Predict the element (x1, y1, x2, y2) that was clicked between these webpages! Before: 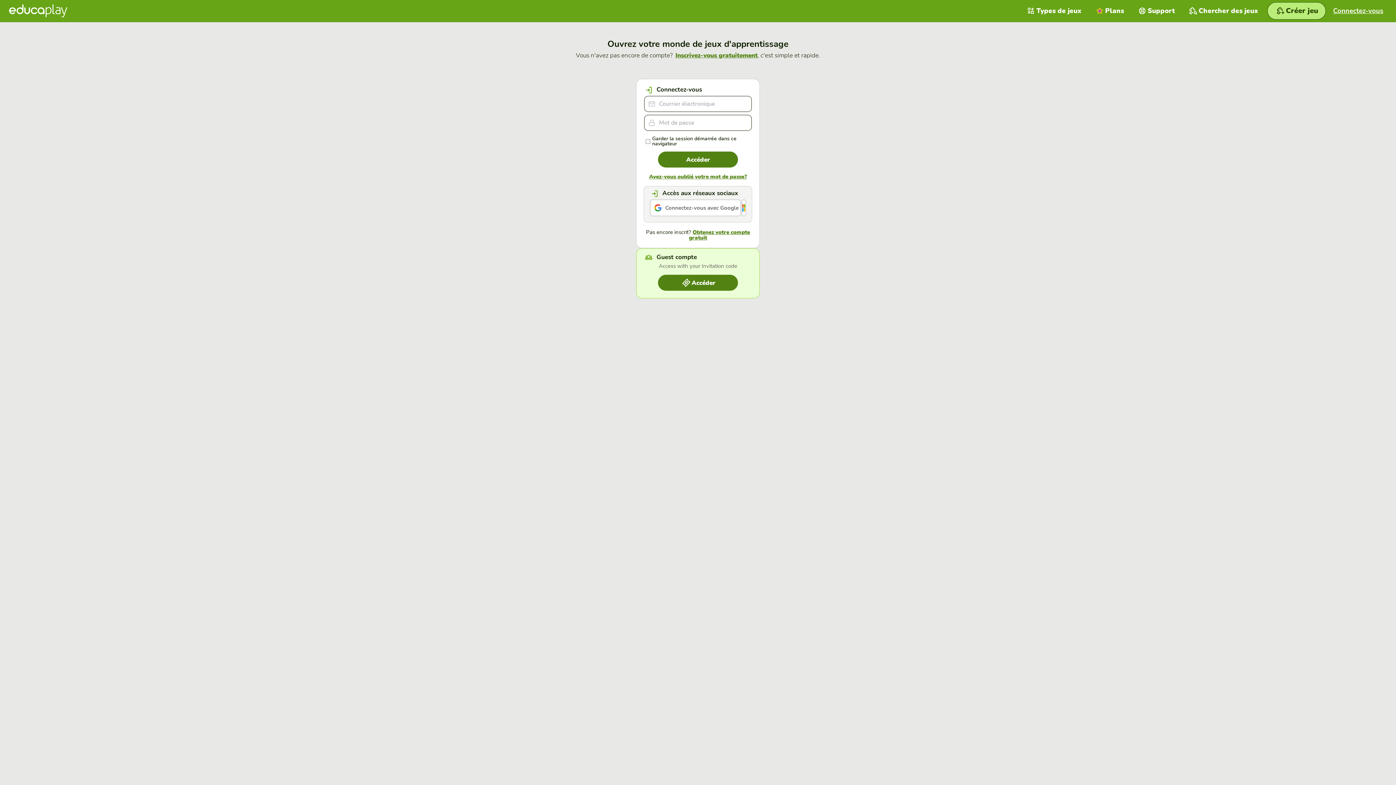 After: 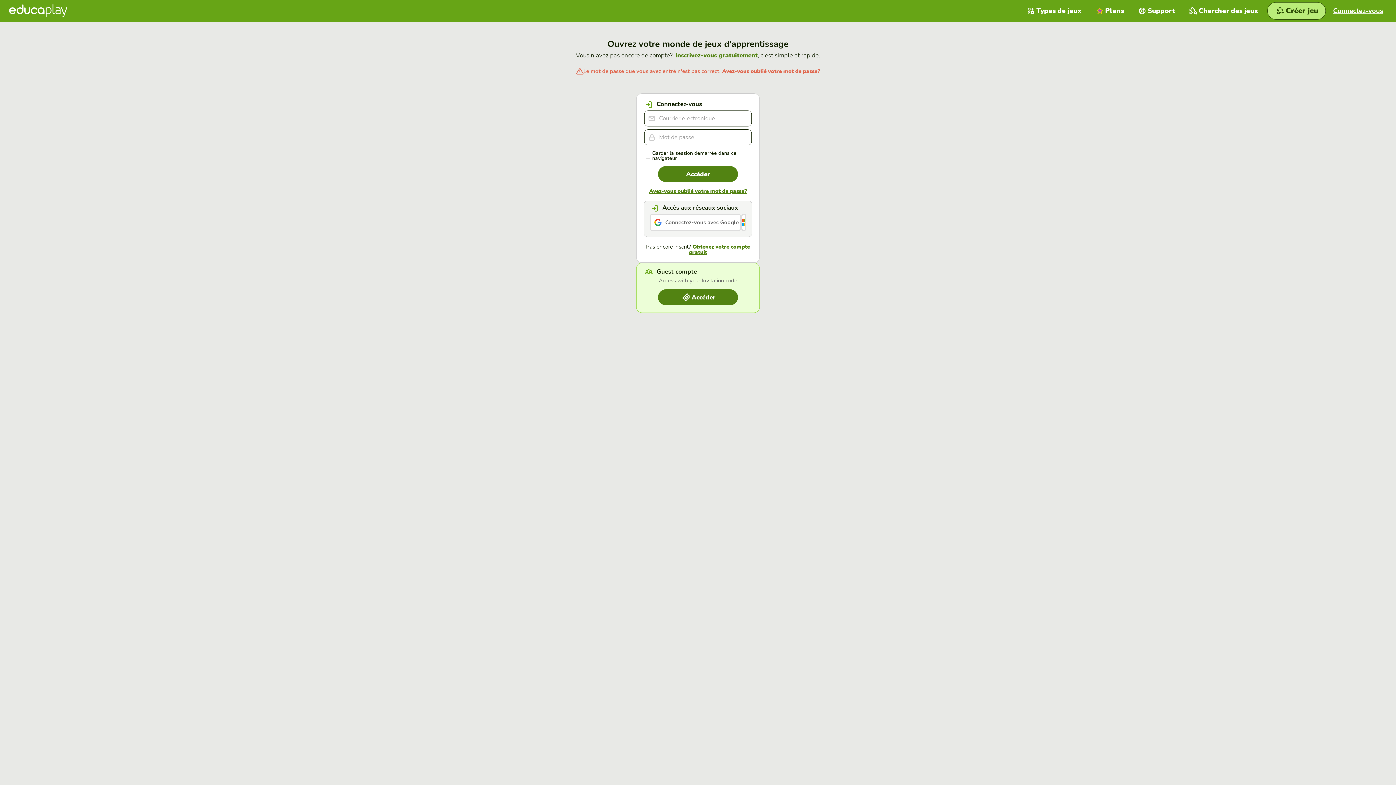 Action: bbox: (658, 151, 738, 167) label: Accéder